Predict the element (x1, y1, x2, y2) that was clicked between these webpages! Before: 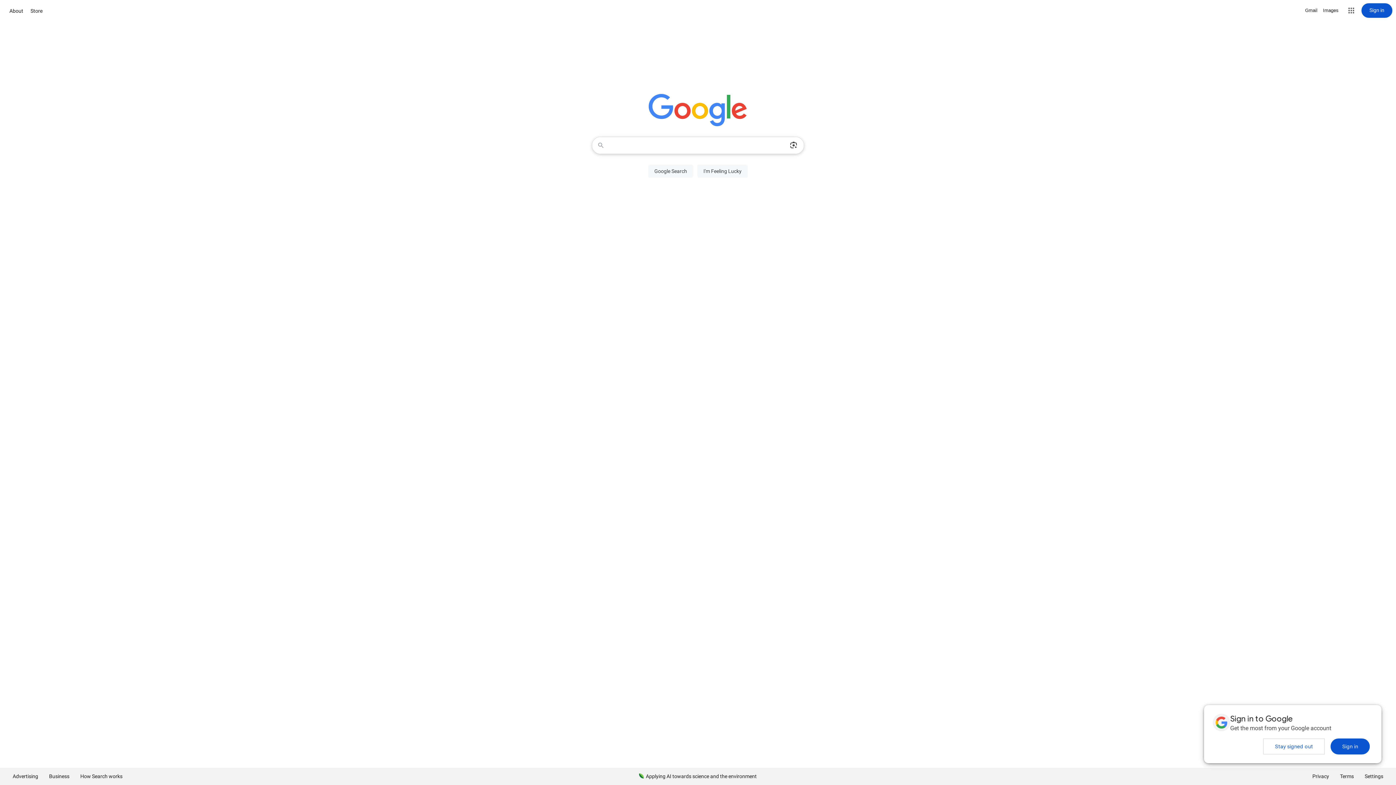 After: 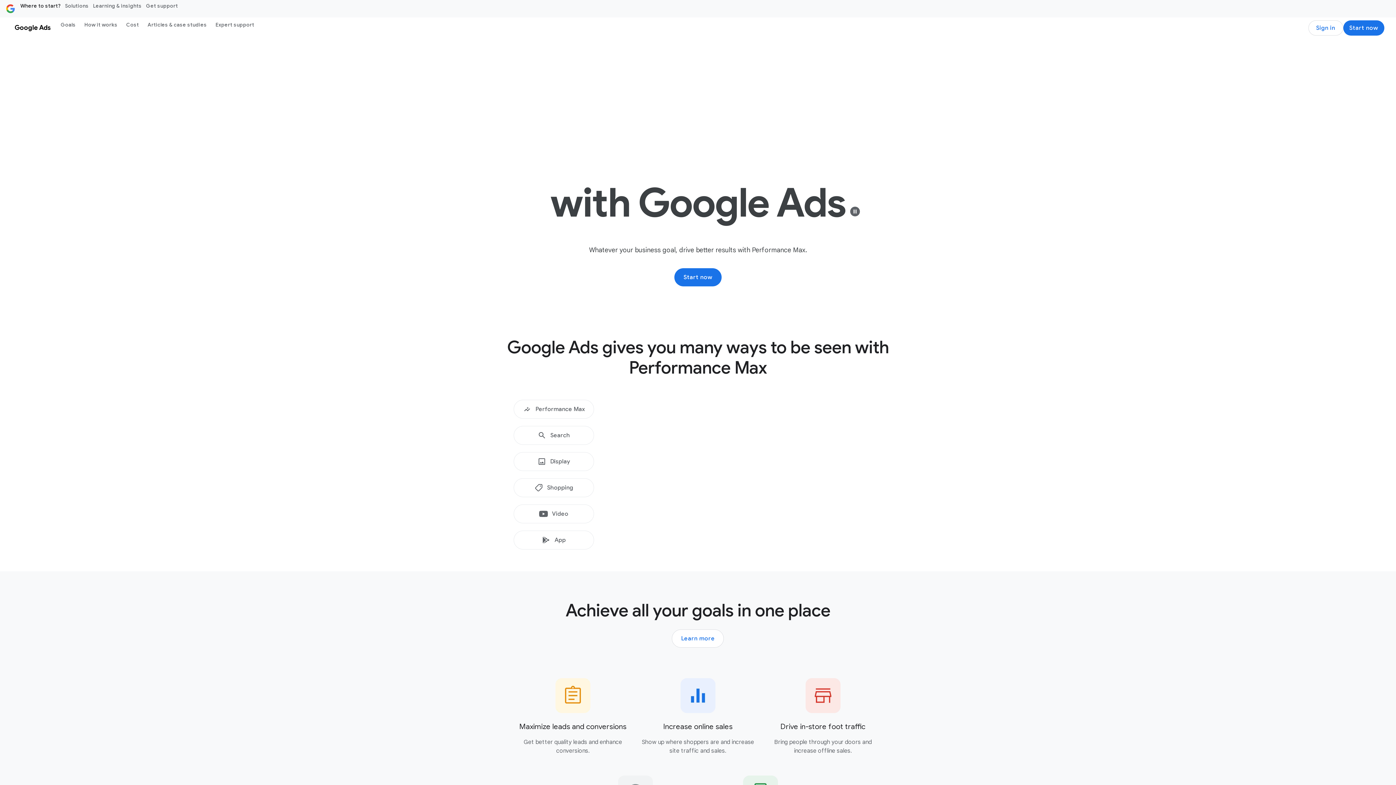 Action: label: Advertising bbox: (7, 768, 43, 785)